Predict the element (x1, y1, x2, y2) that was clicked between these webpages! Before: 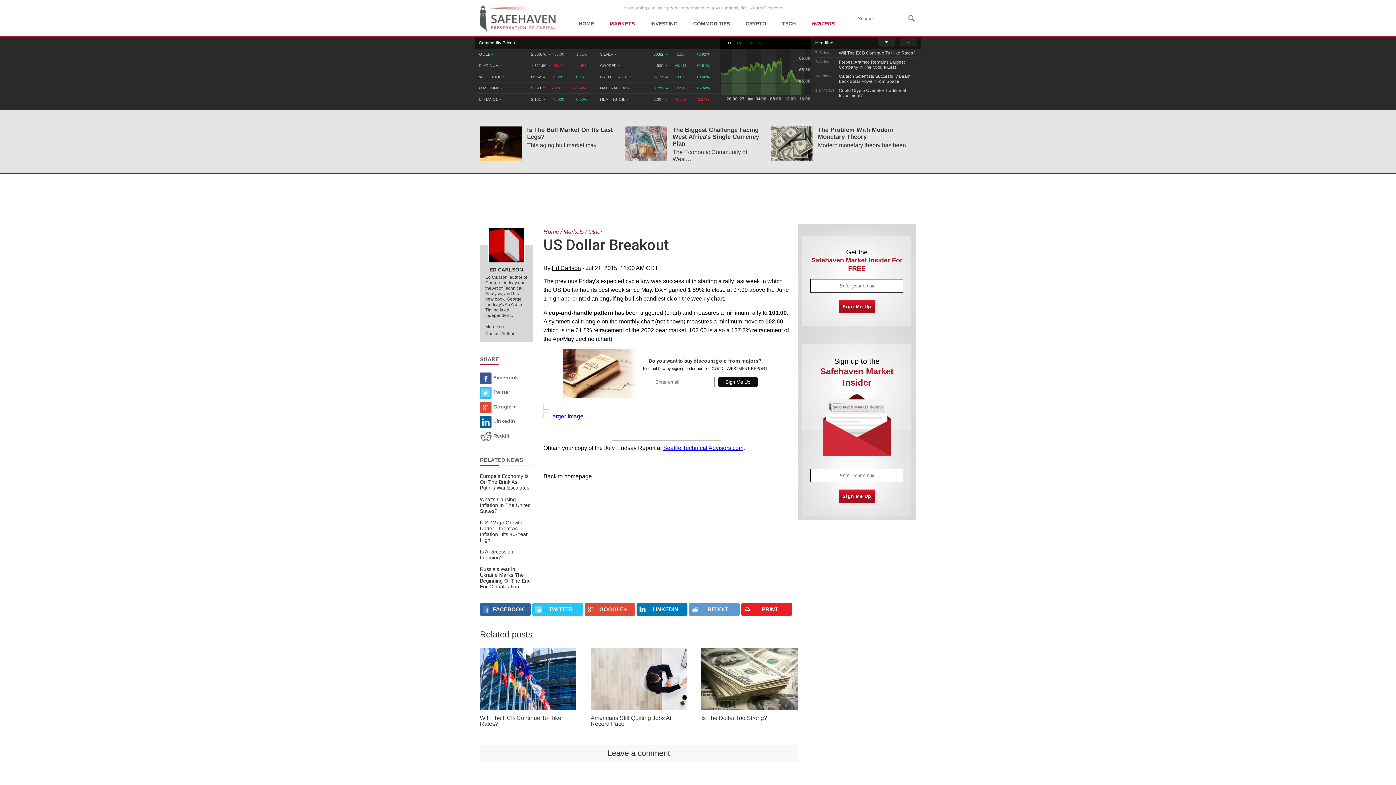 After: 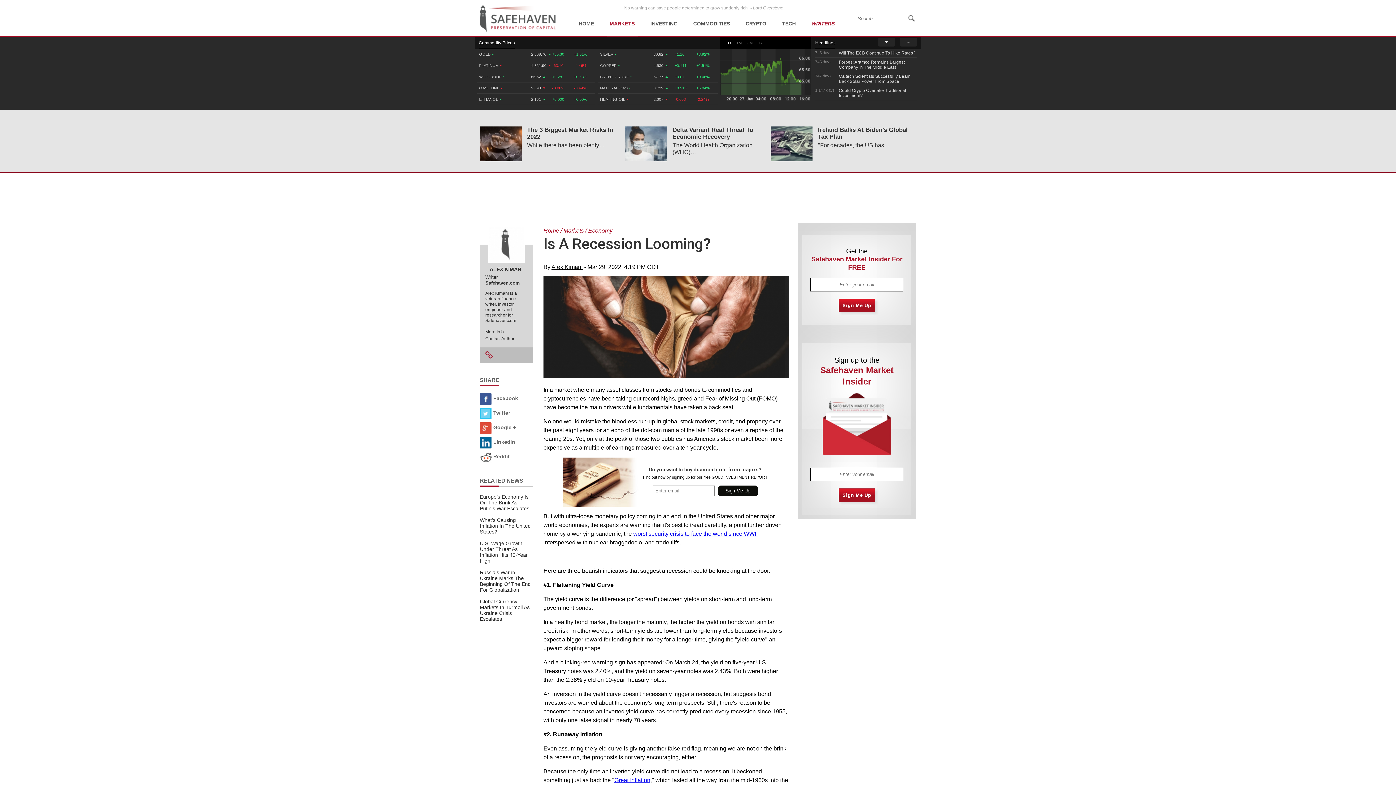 Action: bbox: (480, 548, 513, 560) label: Is A Recession Looming?